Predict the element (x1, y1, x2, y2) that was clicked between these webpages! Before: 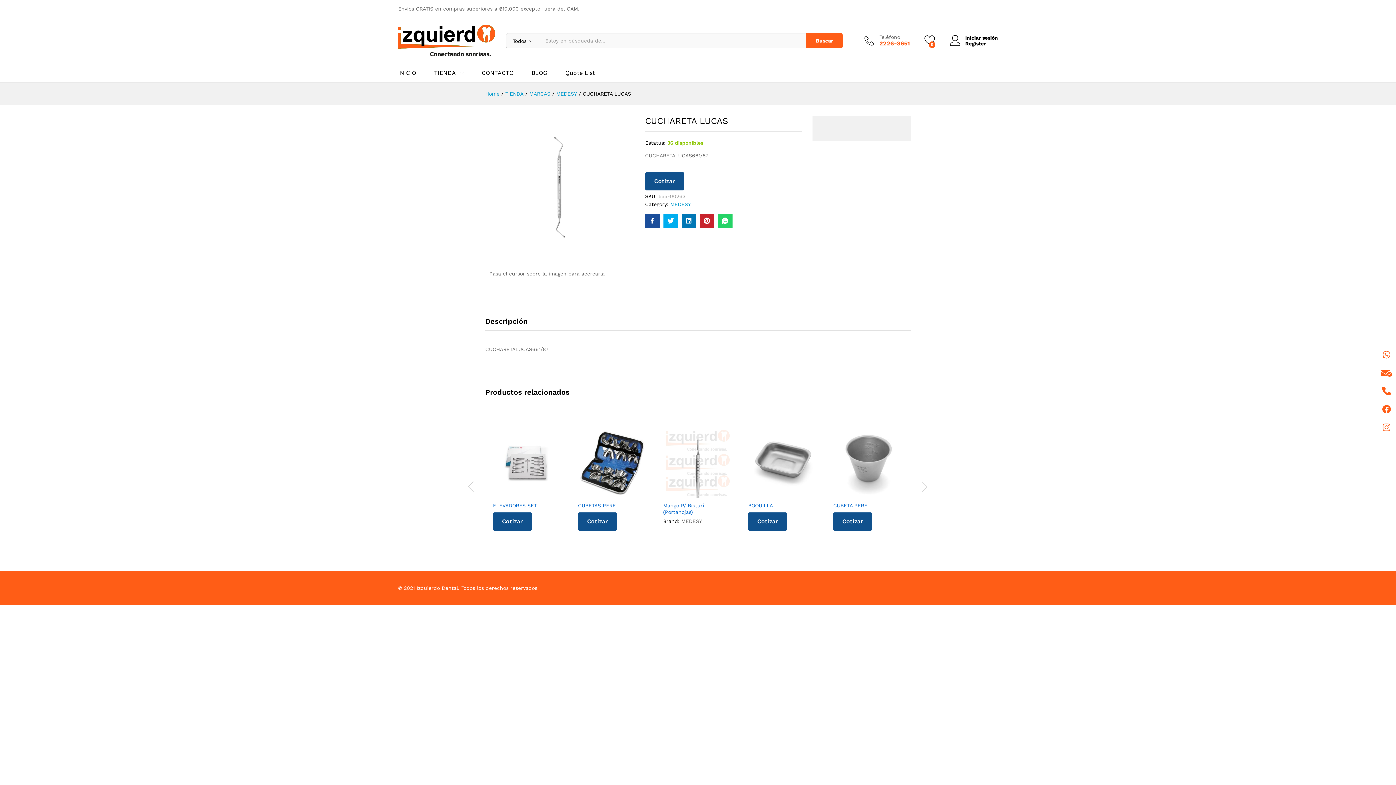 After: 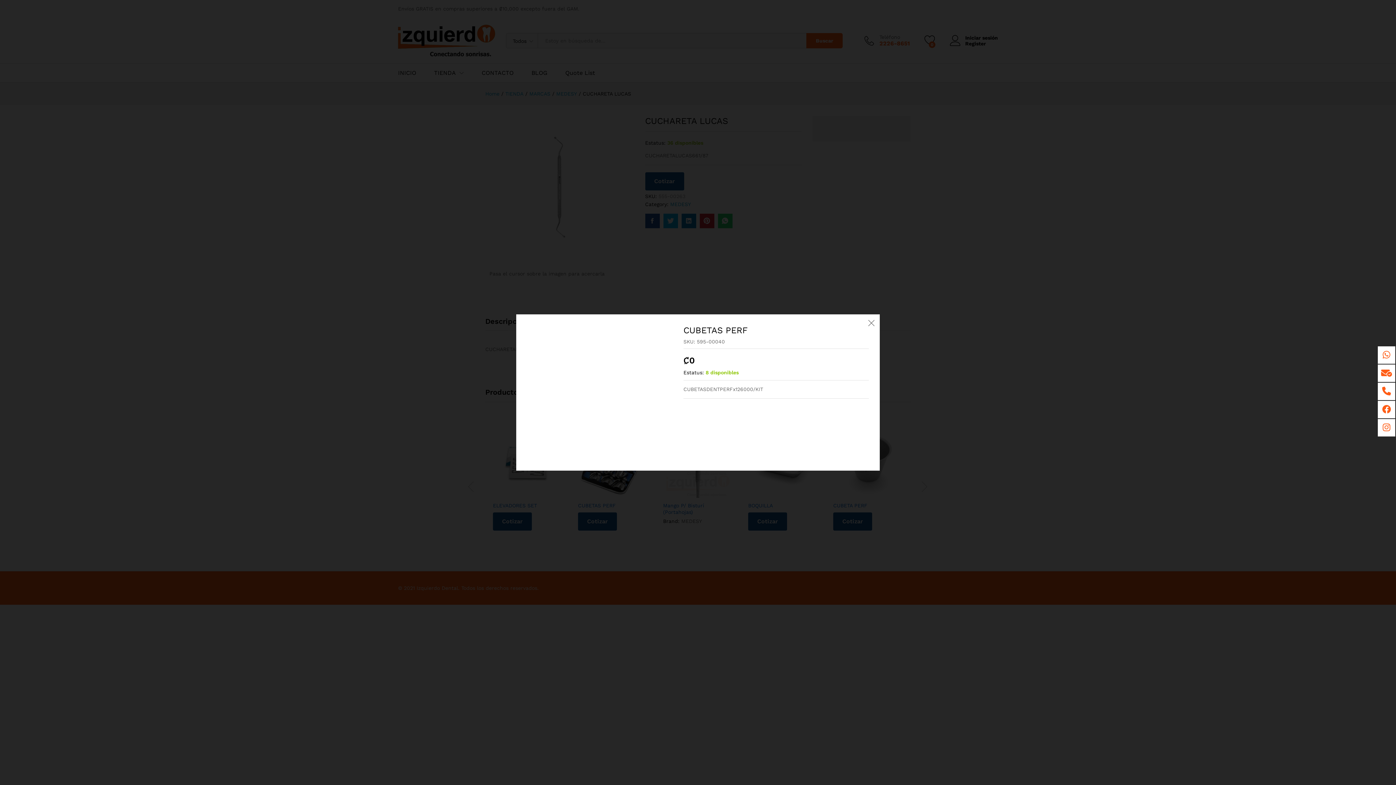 Action: bbox: (590, 487, 602, 499)